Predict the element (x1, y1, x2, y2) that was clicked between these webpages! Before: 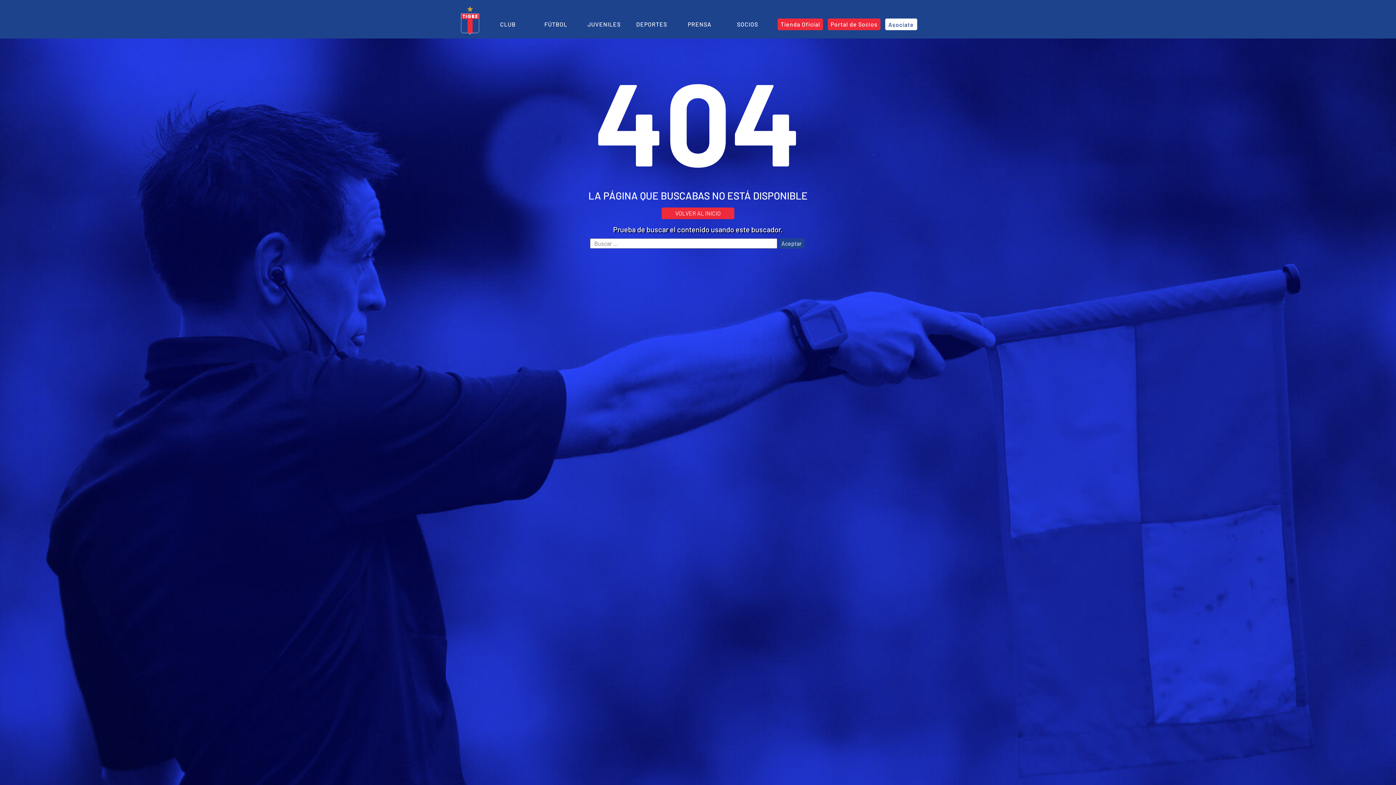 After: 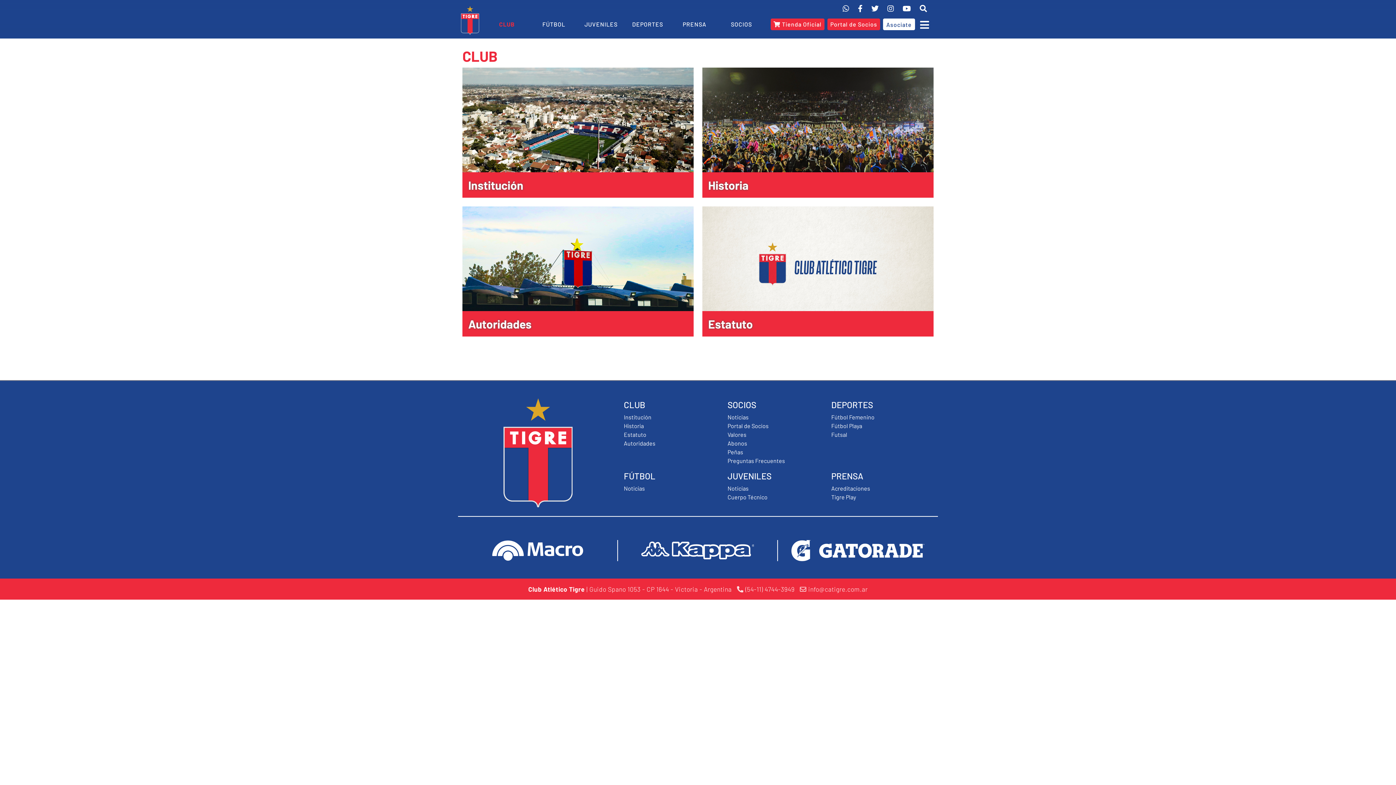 Action: bbox: (497, 17, 518, 32) label: CLUB